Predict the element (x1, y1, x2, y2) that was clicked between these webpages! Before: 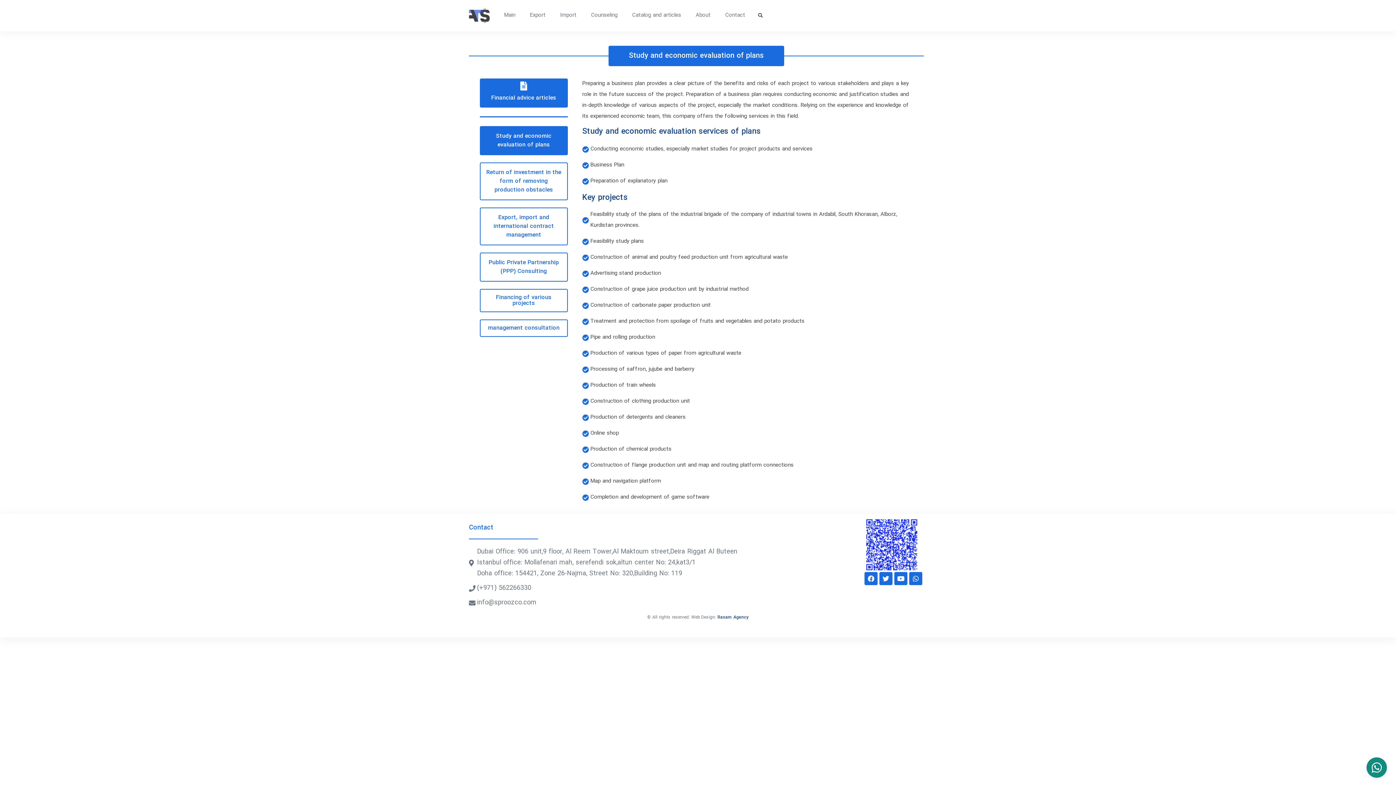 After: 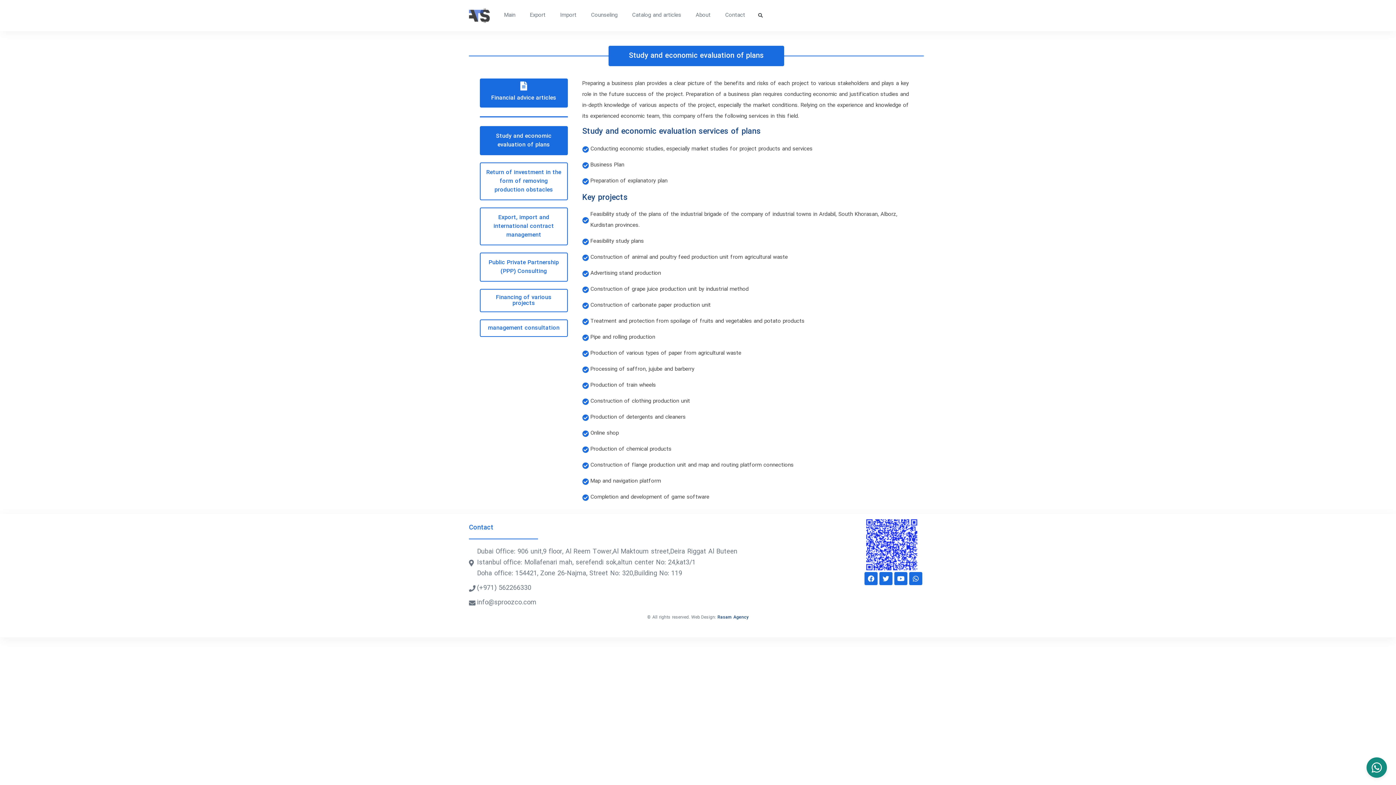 Action: bbox: (469, 547, 857, 579) label: Dubai Office: 906 unit,9 floor, Al Reem Tower,Al Maktoum street,Deira Riggat Al Buteen
Istanbul office: Mollafenari mah, serefendi sok,altun center No: 24,kat3/1
Doha office: 154421, Zone 26-Najma, Street No: 320,Building No: 119